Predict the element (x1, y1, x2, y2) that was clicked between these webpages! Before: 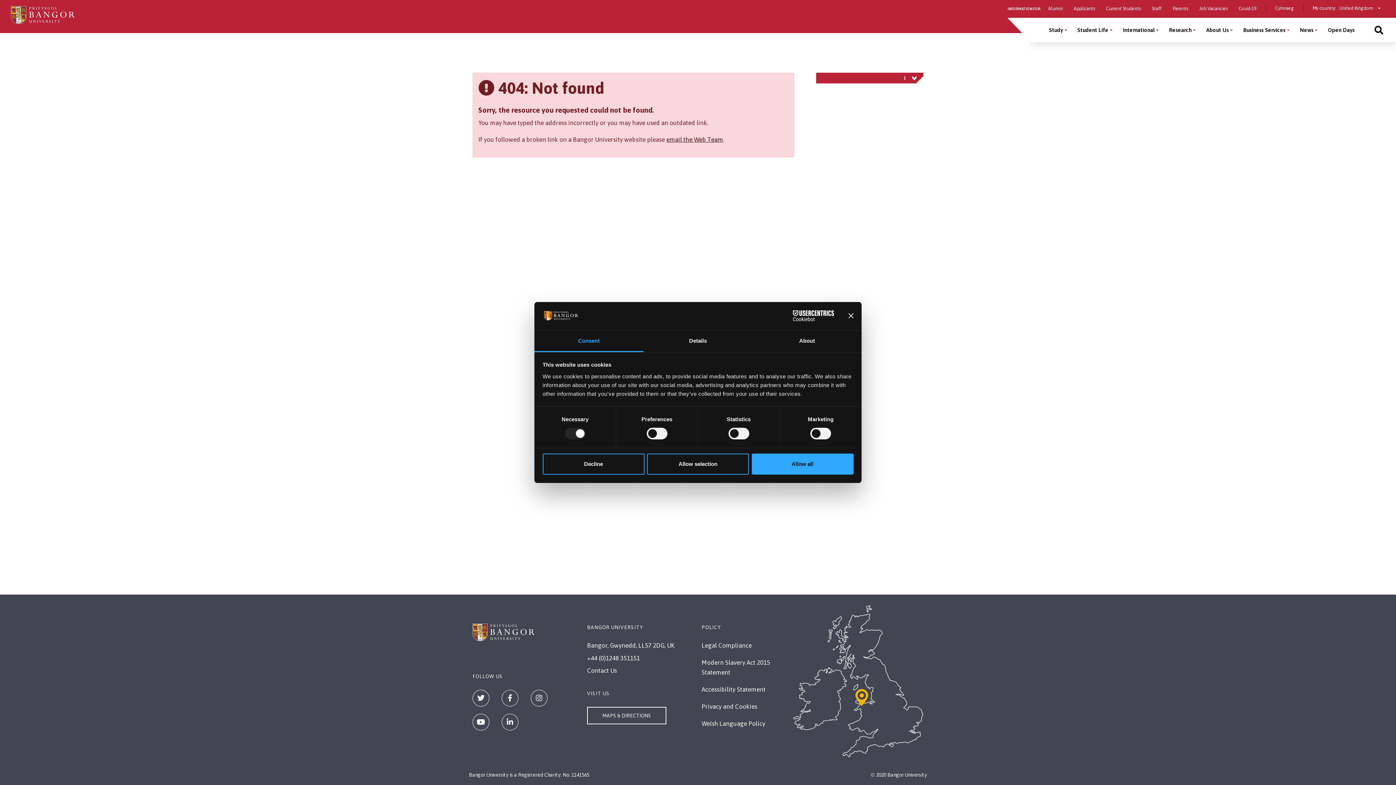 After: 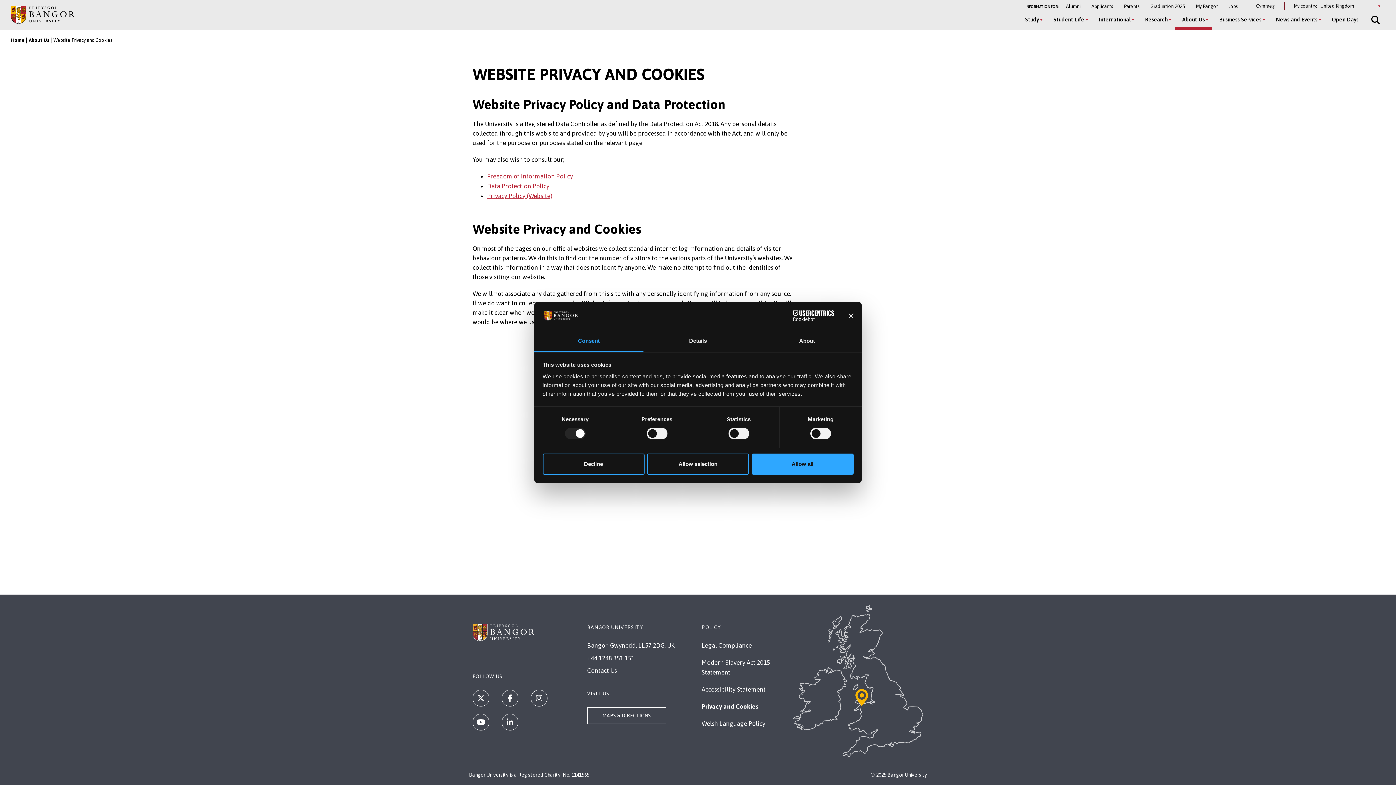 Action: label: Privacy and Cookies bbox: (701, 703, 757, 710)